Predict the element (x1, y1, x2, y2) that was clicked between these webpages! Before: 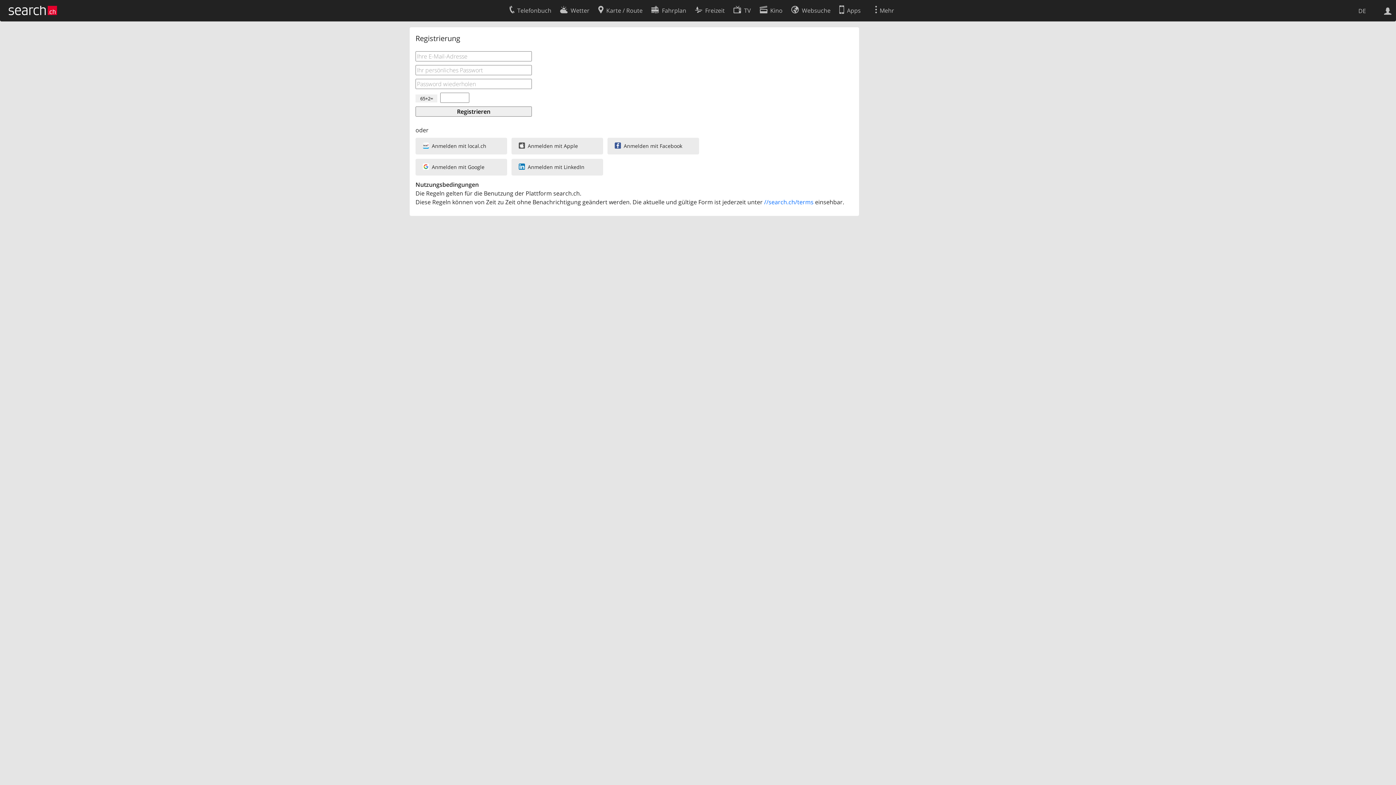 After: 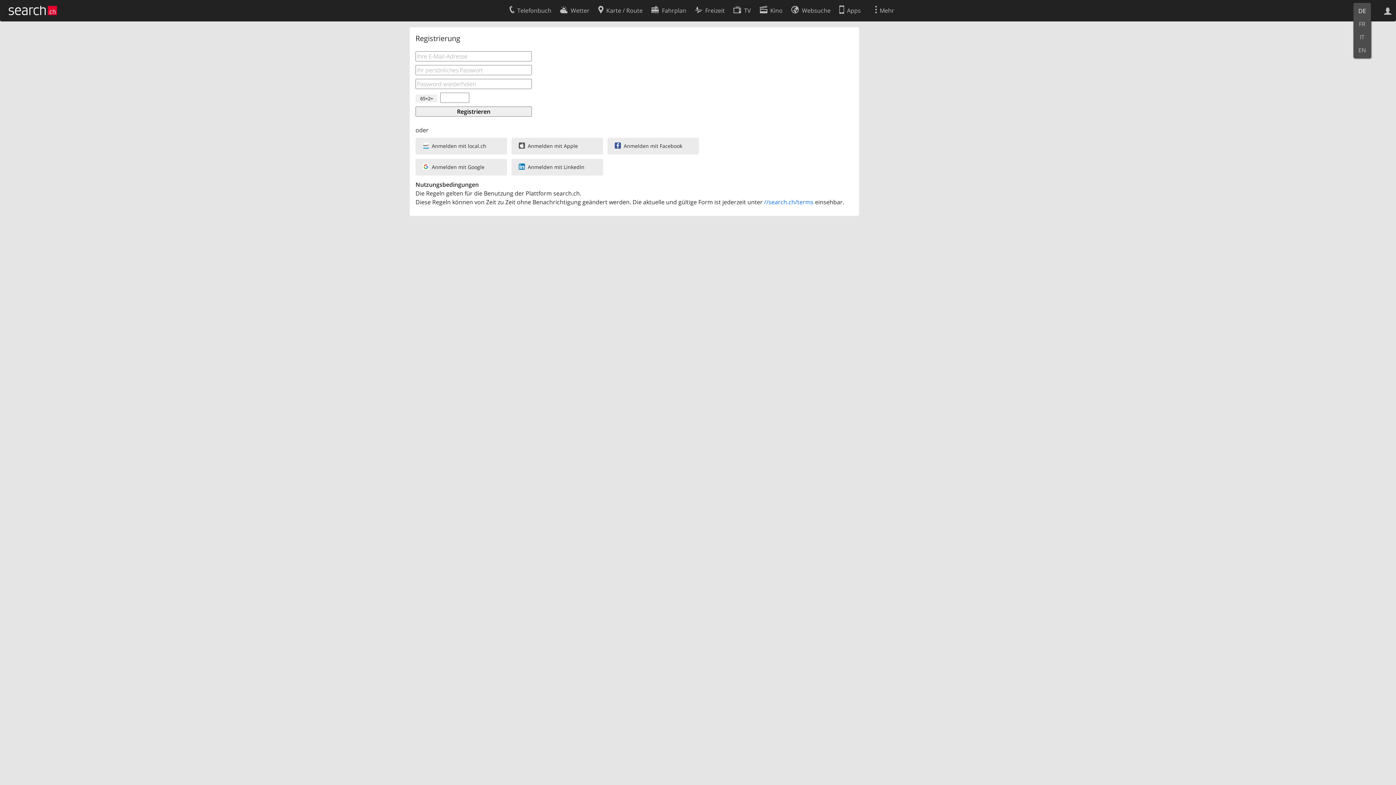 Action: label: DE bbox: (1353, 4, 1371, 17)